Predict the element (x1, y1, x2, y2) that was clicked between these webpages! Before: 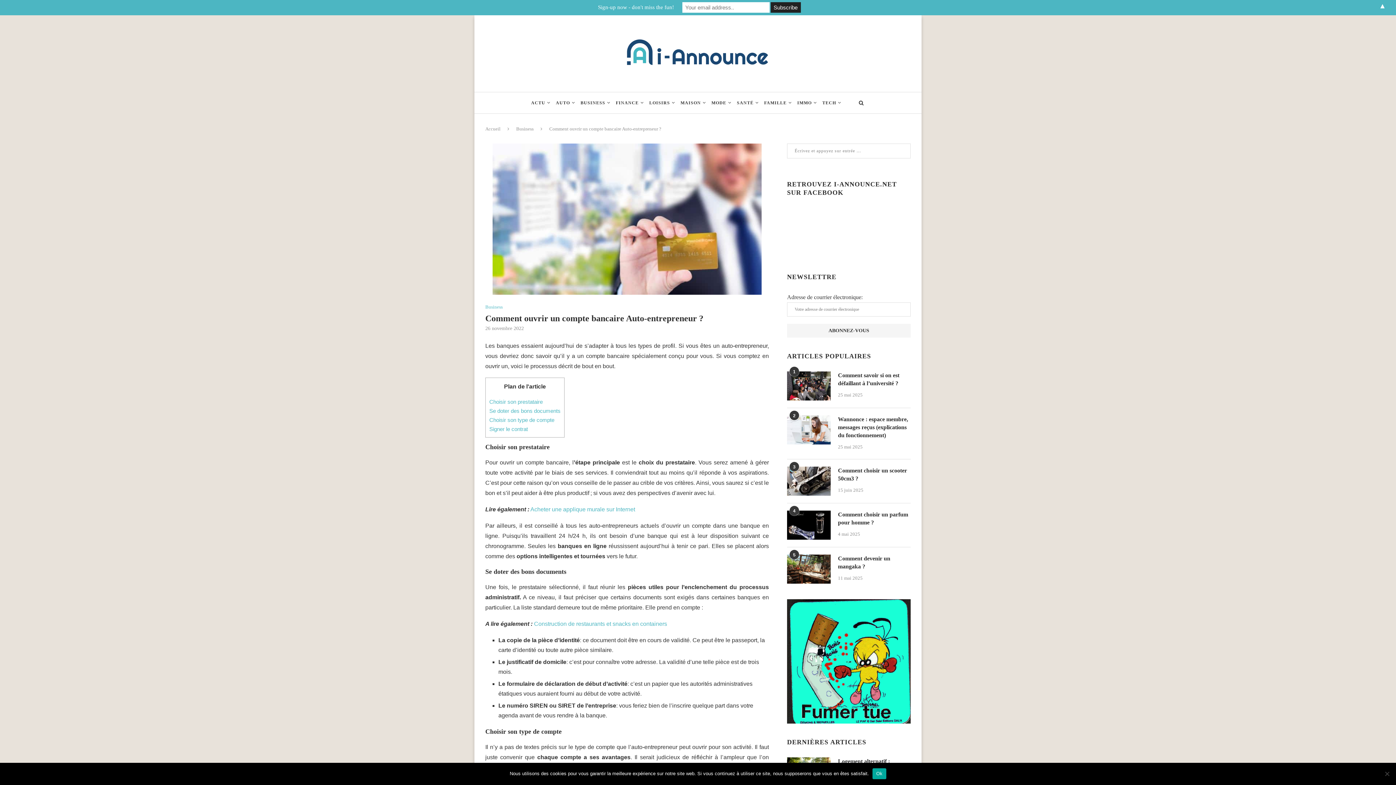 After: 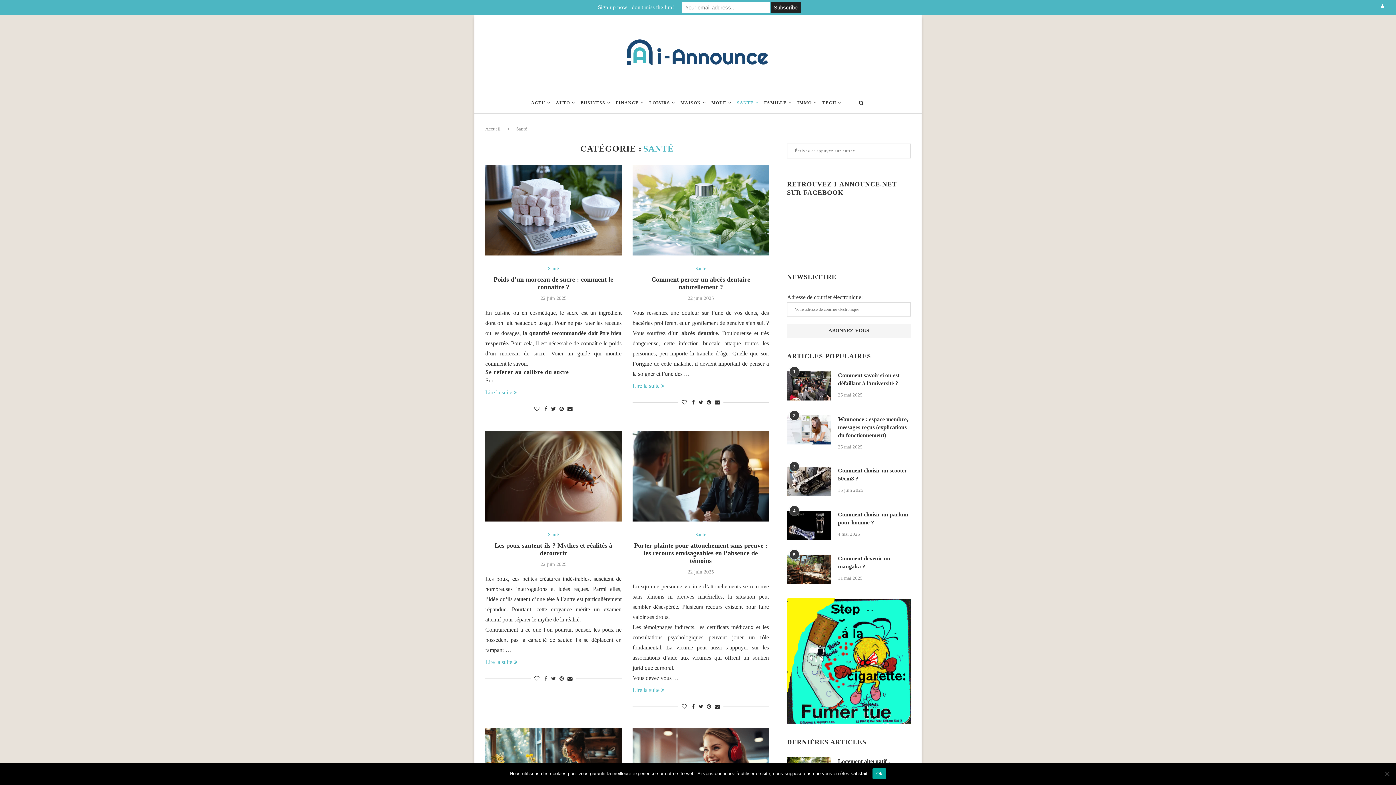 Action: label: SANTÉ bbox: (737, 92, 758, 113)